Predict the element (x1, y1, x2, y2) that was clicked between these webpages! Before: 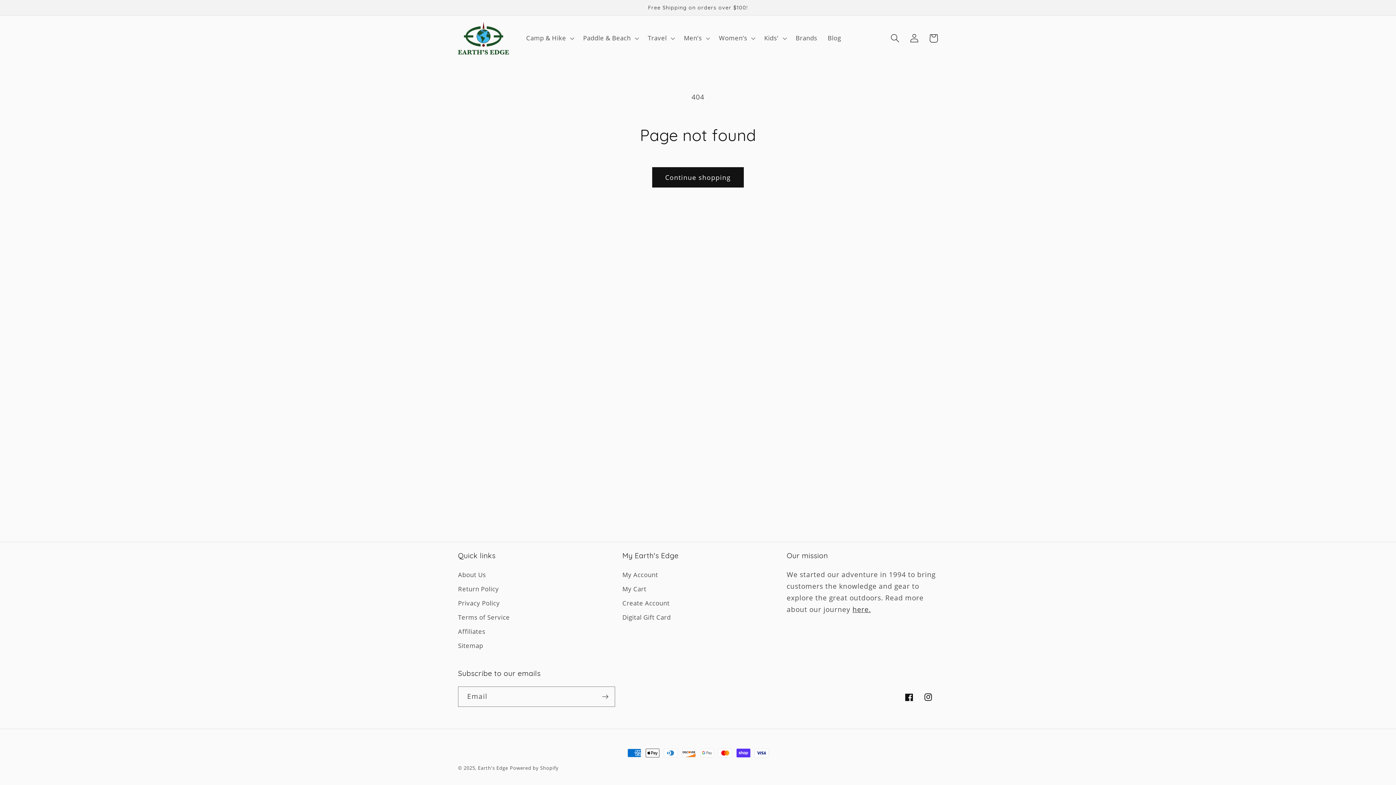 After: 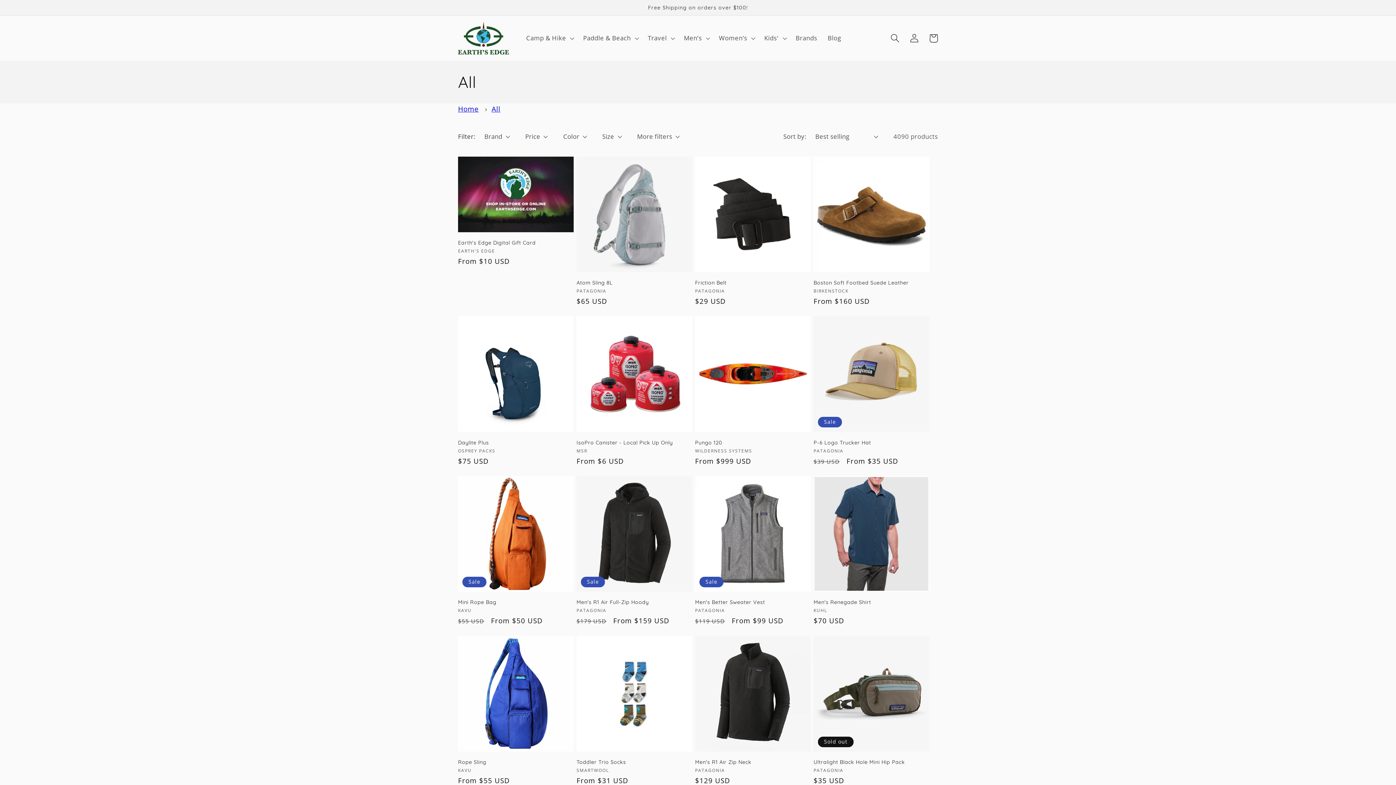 Action: label: Continue shopping bbox: (652, 167, 744, 187)